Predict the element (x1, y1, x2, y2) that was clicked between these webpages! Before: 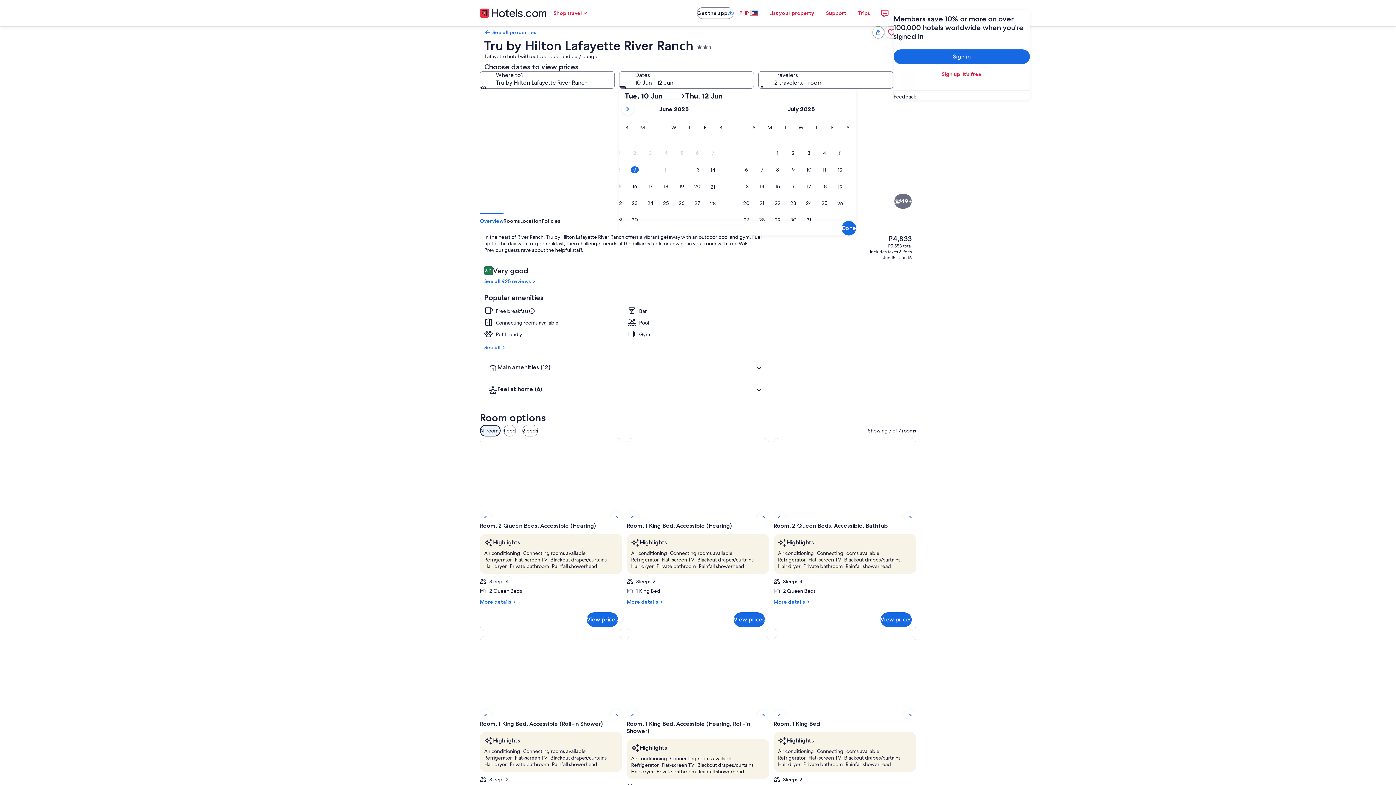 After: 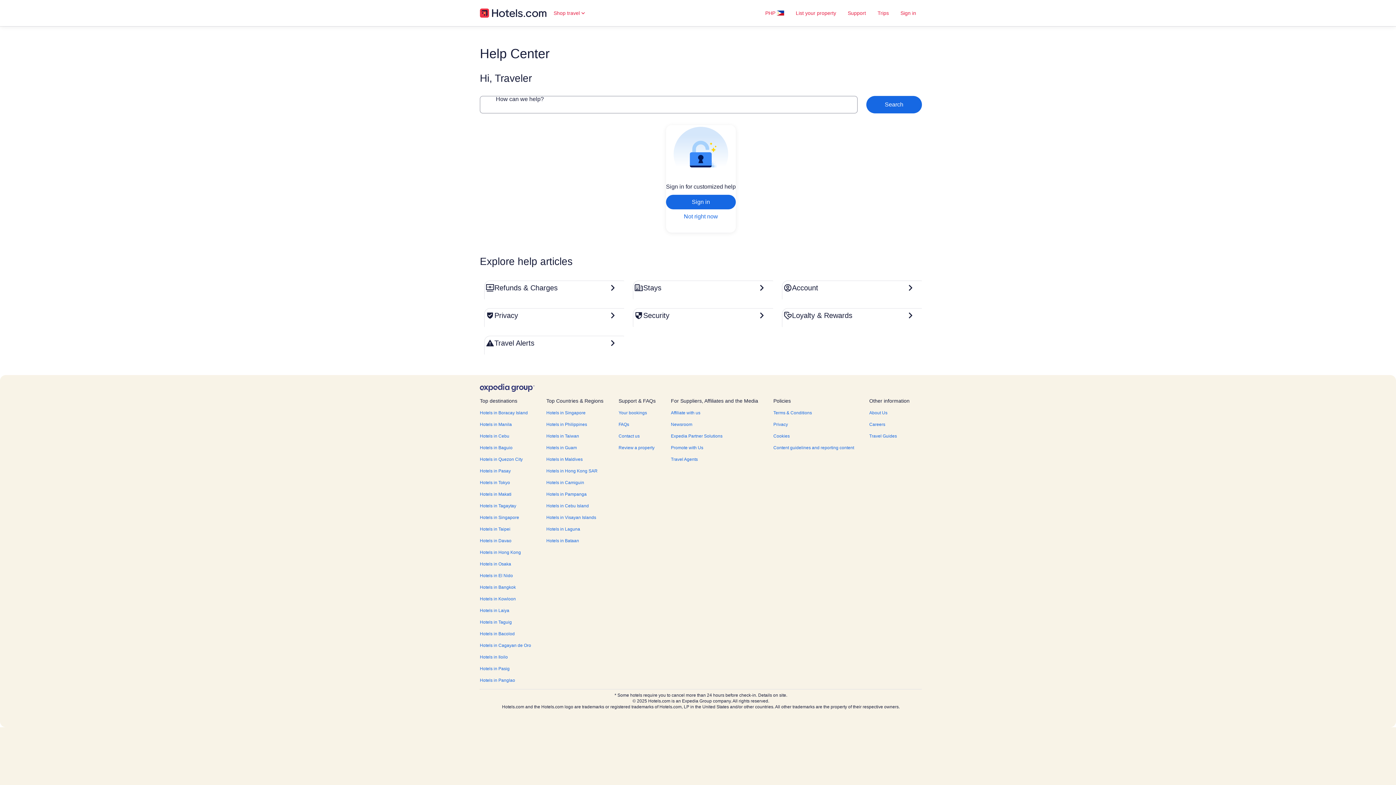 Action: label: Support bbox: (820, 5, 852, 20)